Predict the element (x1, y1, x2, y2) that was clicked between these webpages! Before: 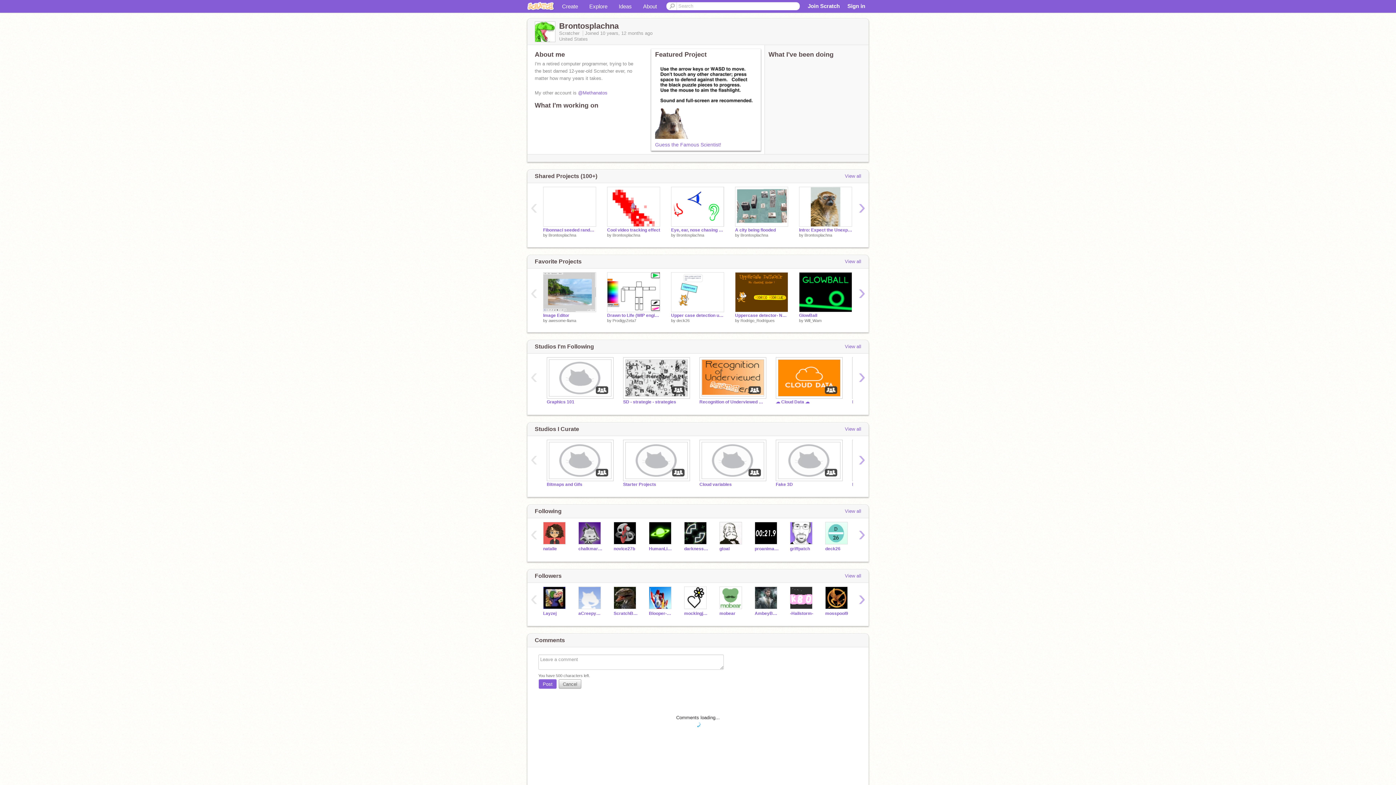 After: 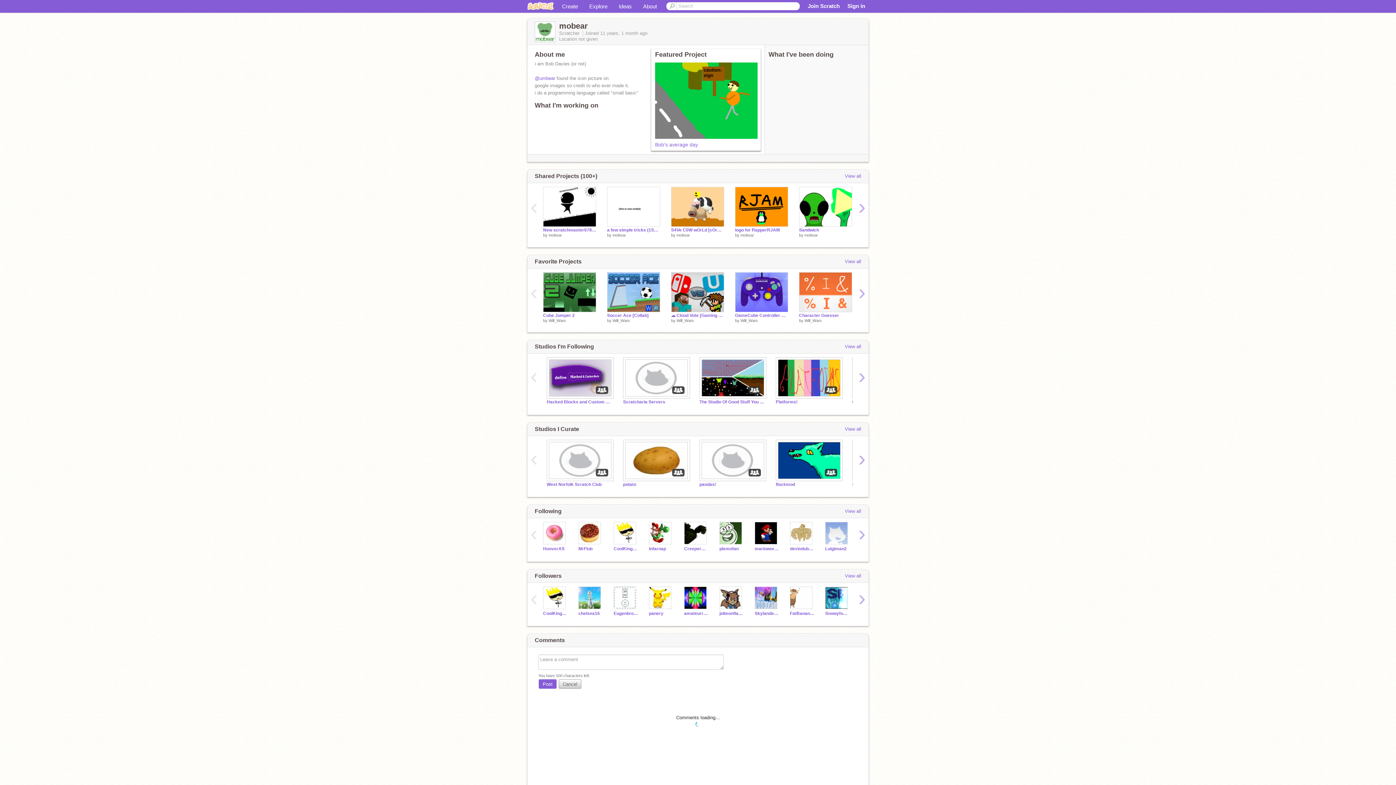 Action: bbox: (719, 586, 744, 609)